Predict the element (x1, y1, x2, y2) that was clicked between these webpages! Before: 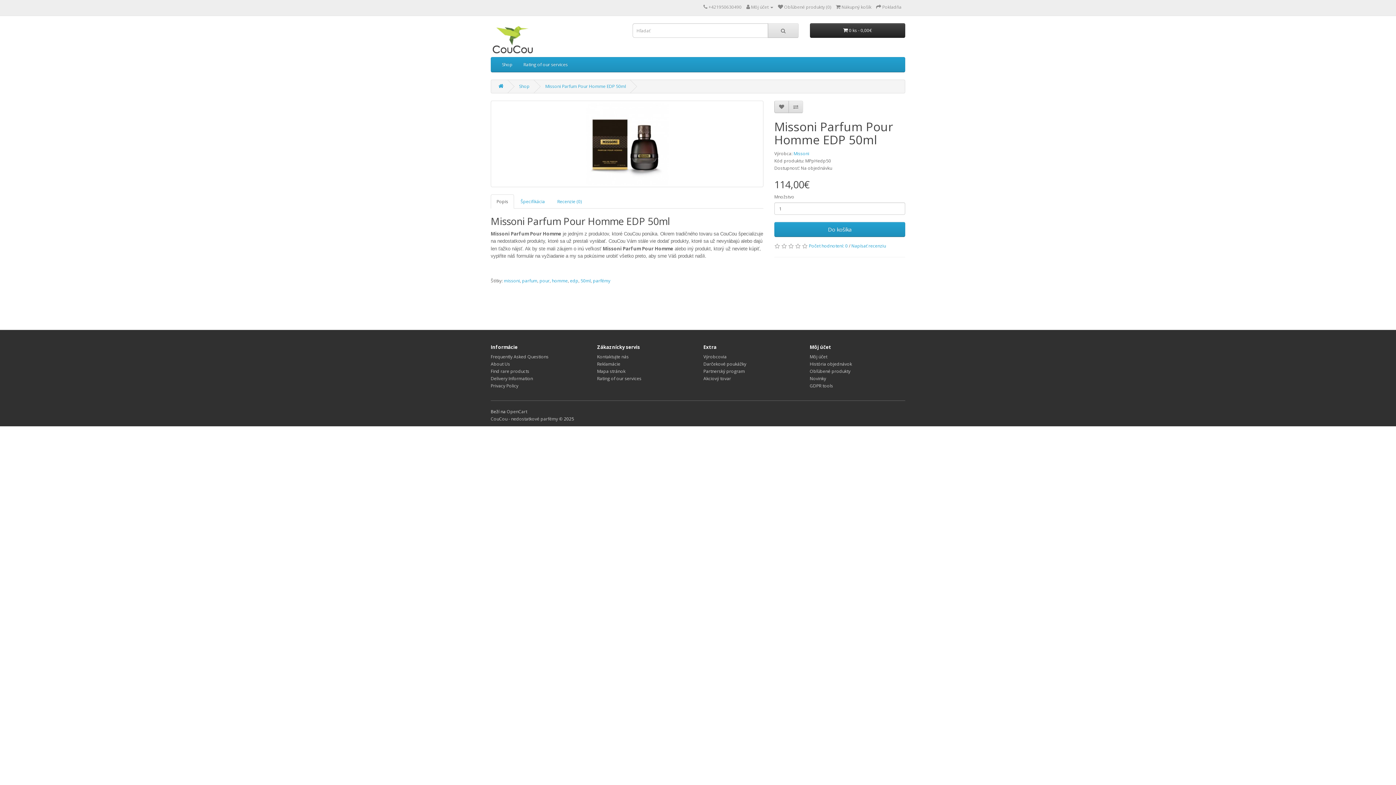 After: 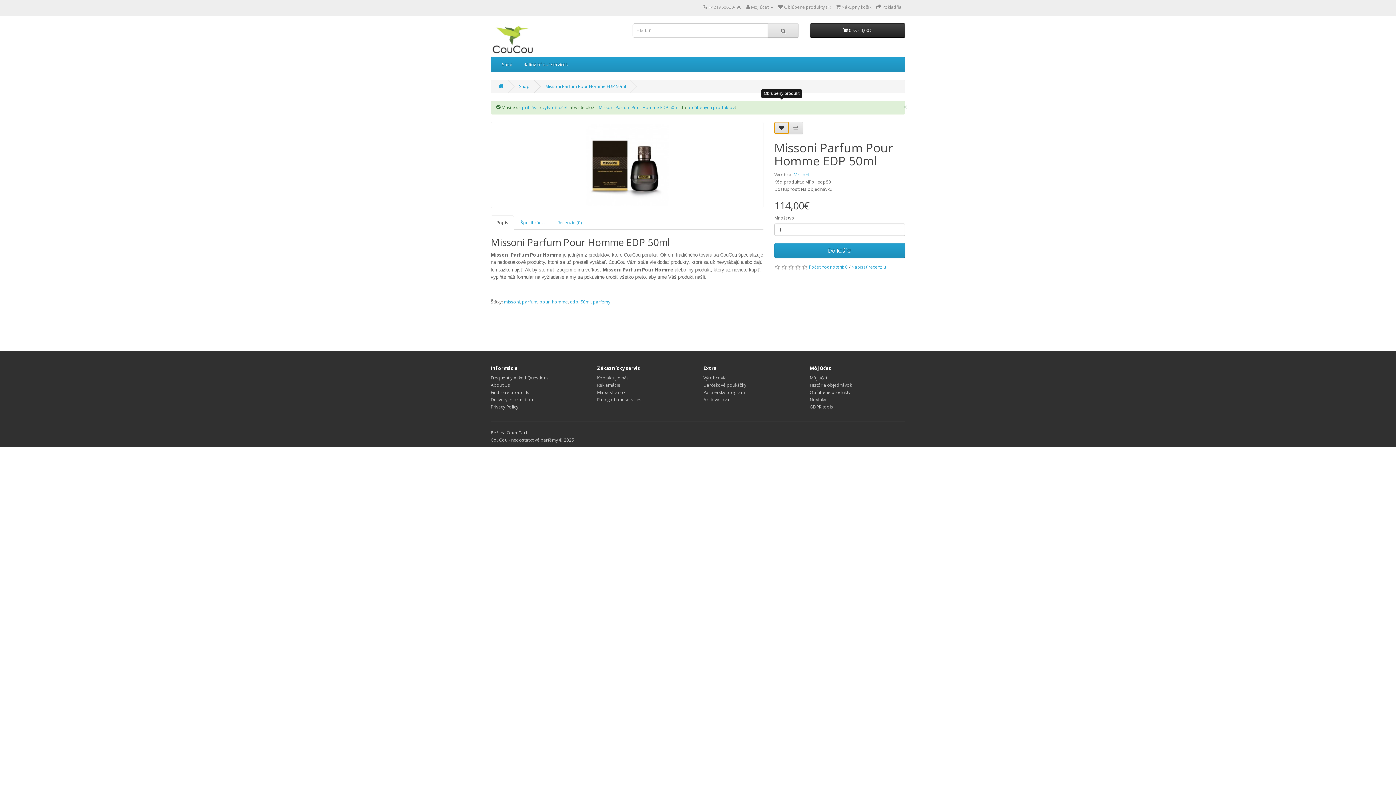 Action: bbox: (774, 100, 789, 113)